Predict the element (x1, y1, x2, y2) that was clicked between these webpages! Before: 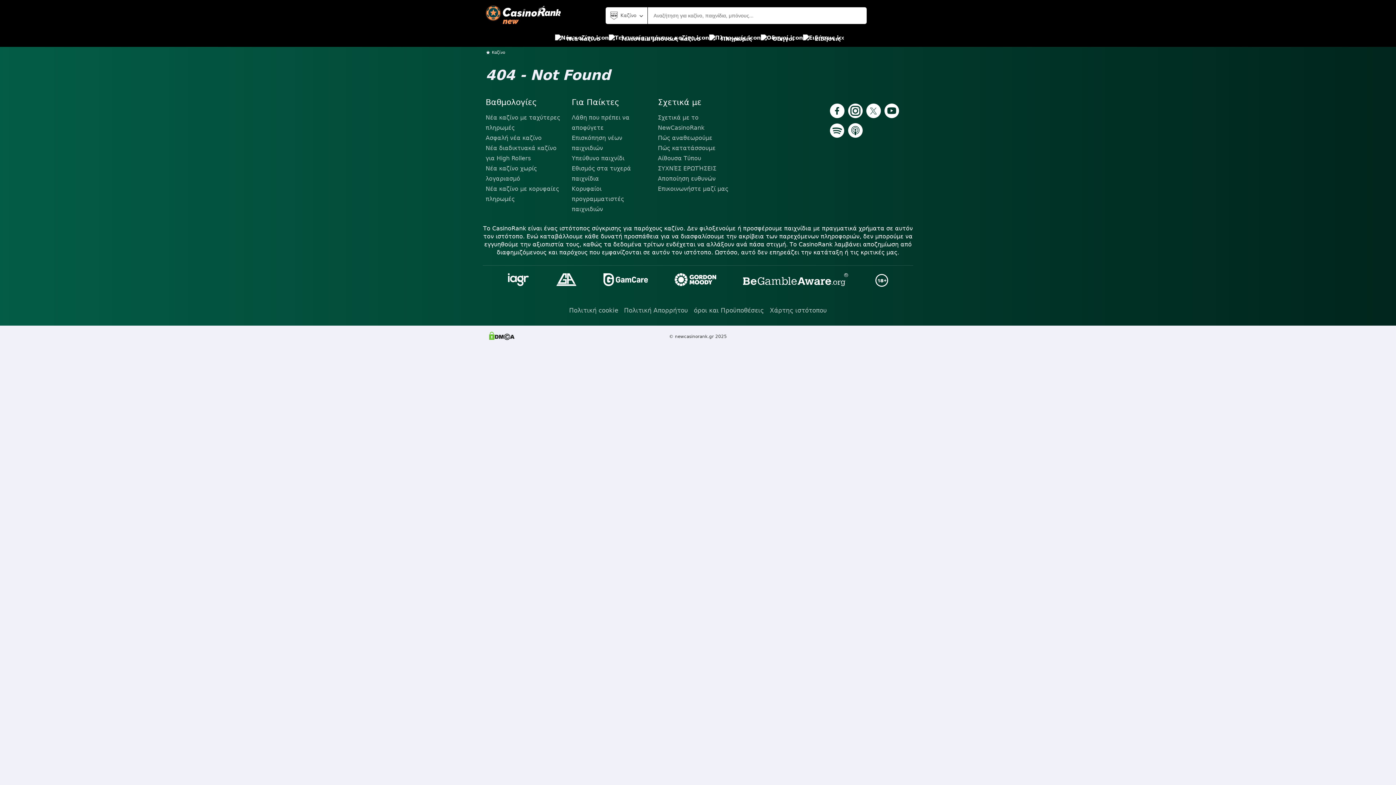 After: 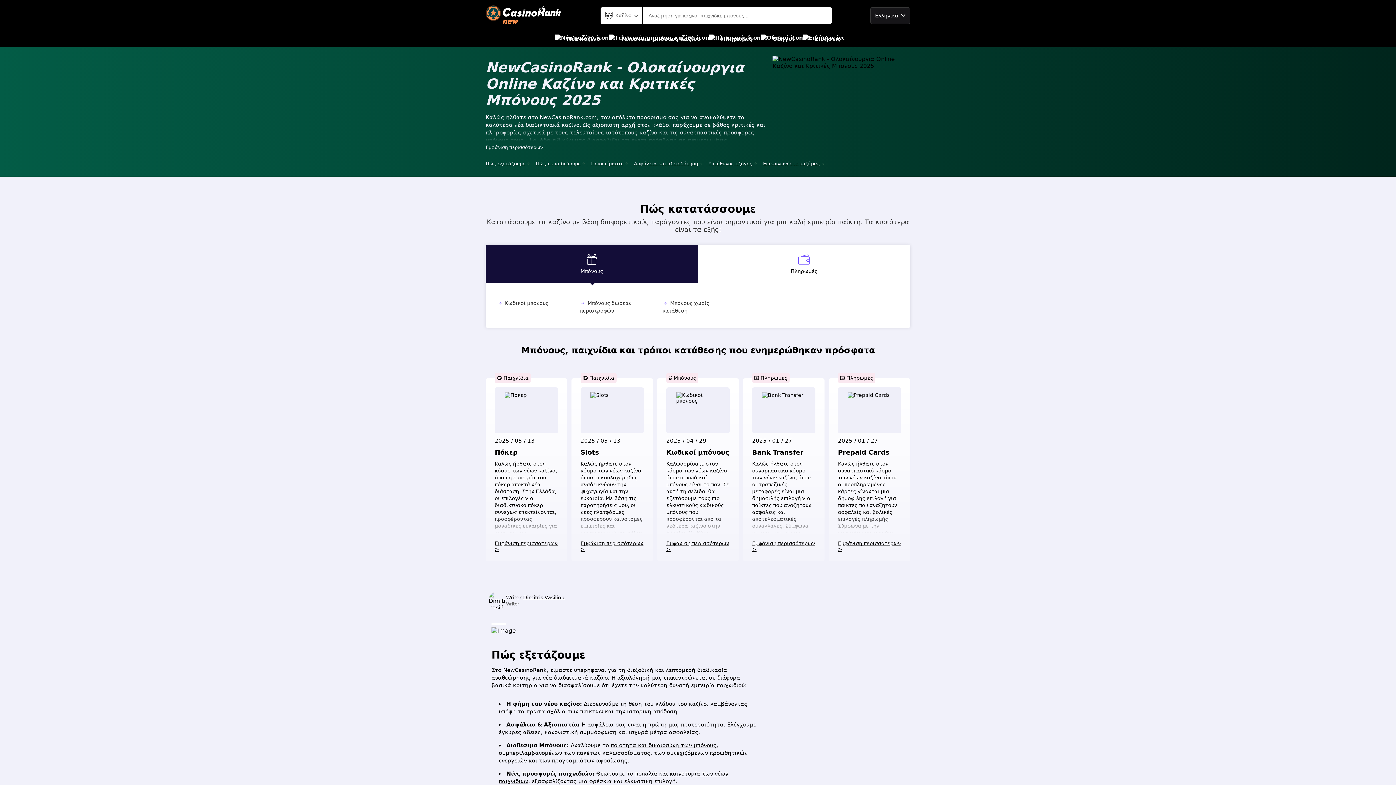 Action: bbox: (485, 4, 562, 26)